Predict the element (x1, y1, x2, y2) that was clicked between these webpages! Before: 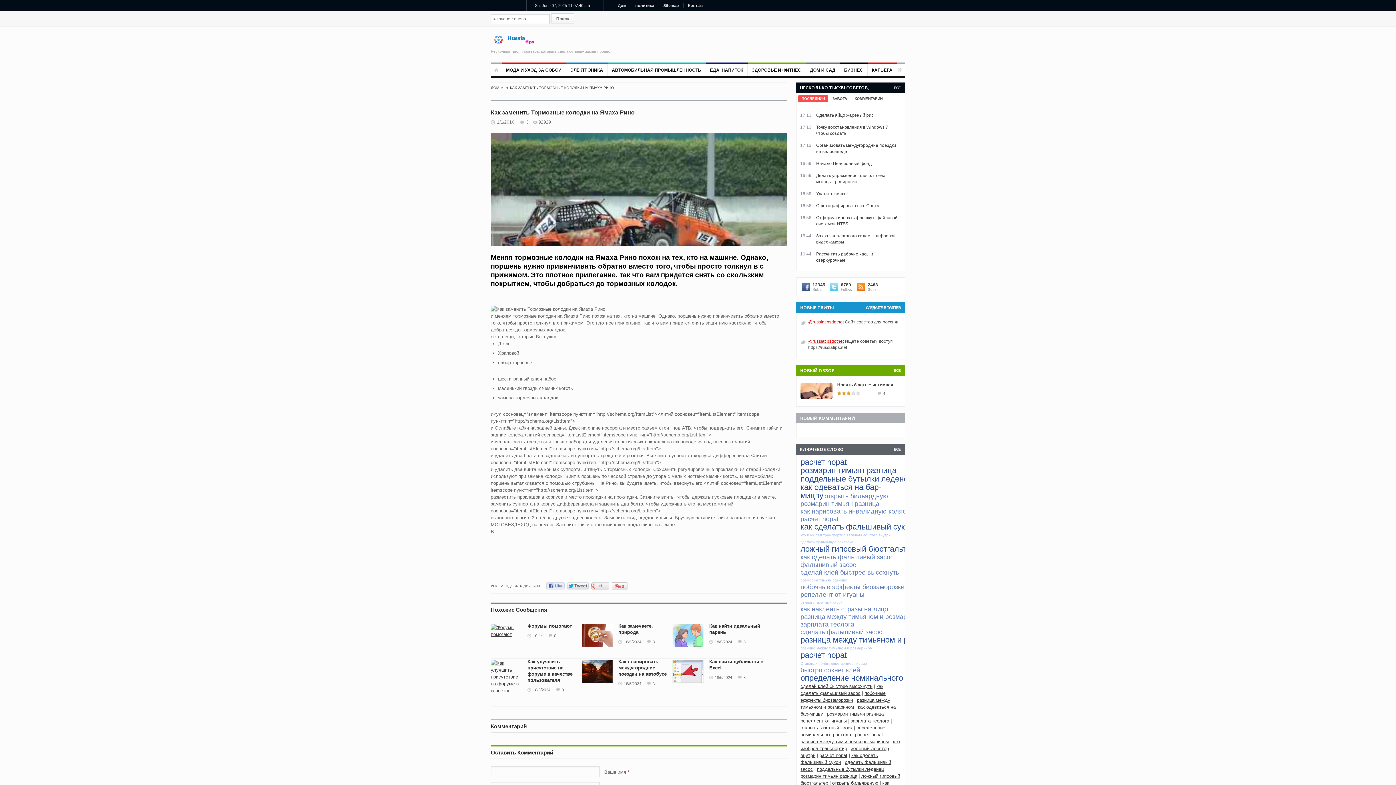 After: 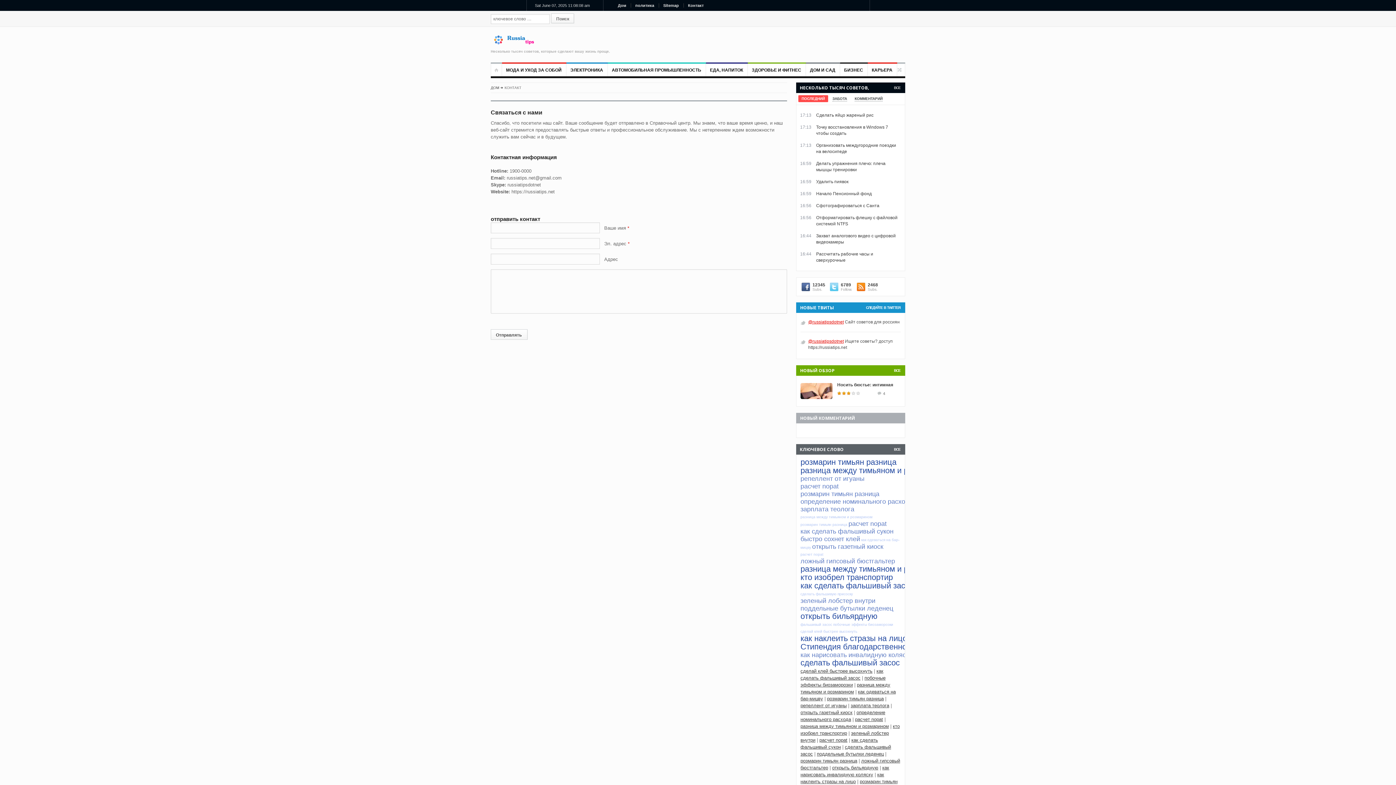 Action: bbox: (688, 3, 703, 7) label: Контакт